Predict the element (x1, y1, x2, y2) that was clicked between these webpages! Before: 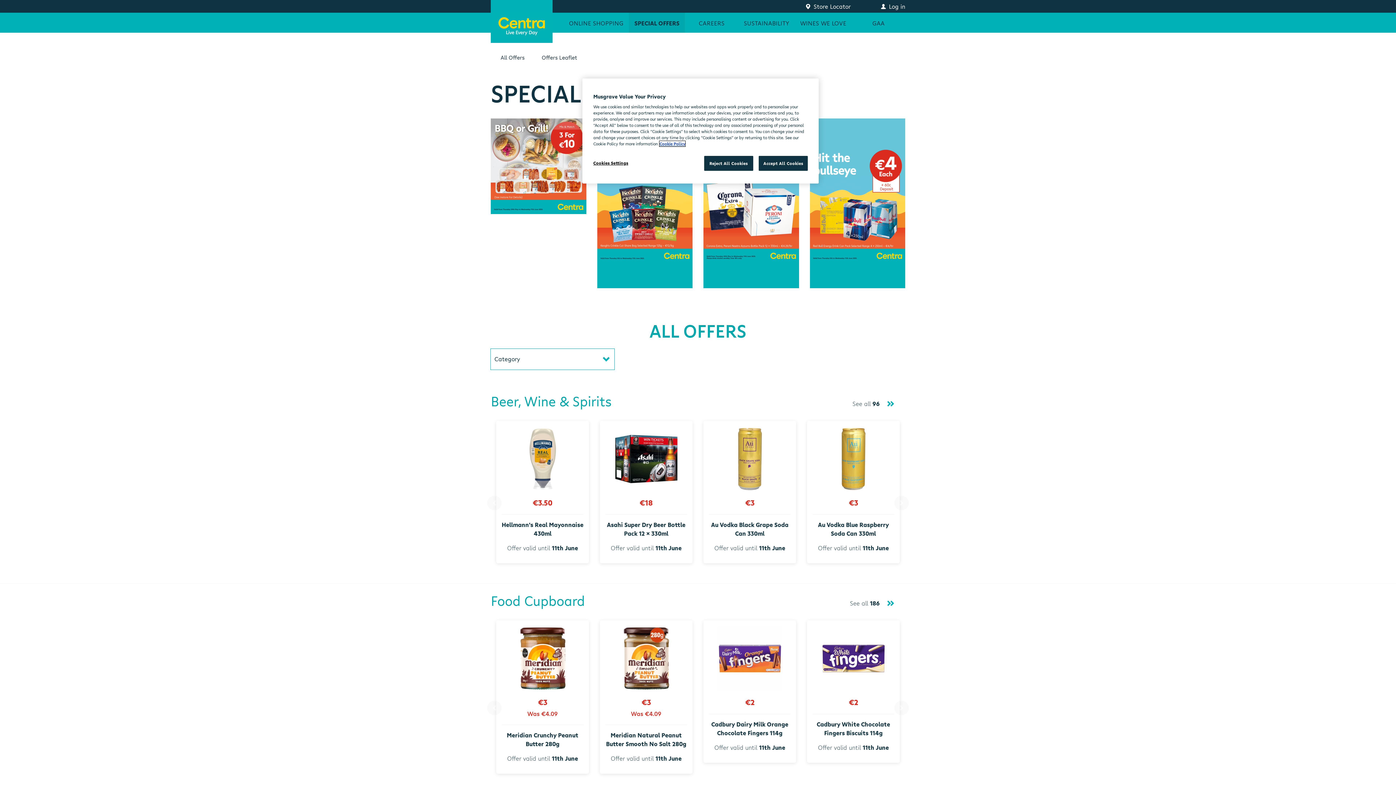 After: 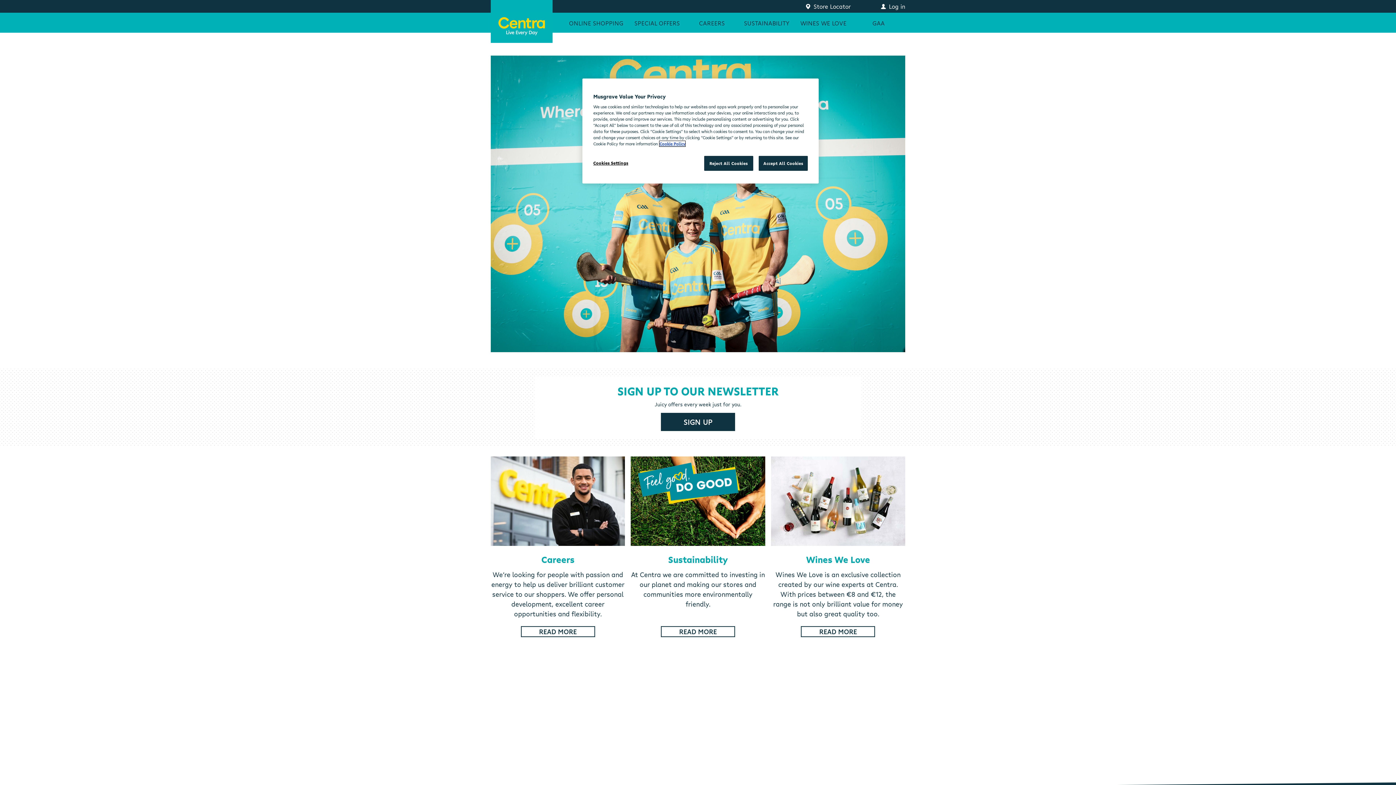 Action: bbox: (490, 0, 552, 42)